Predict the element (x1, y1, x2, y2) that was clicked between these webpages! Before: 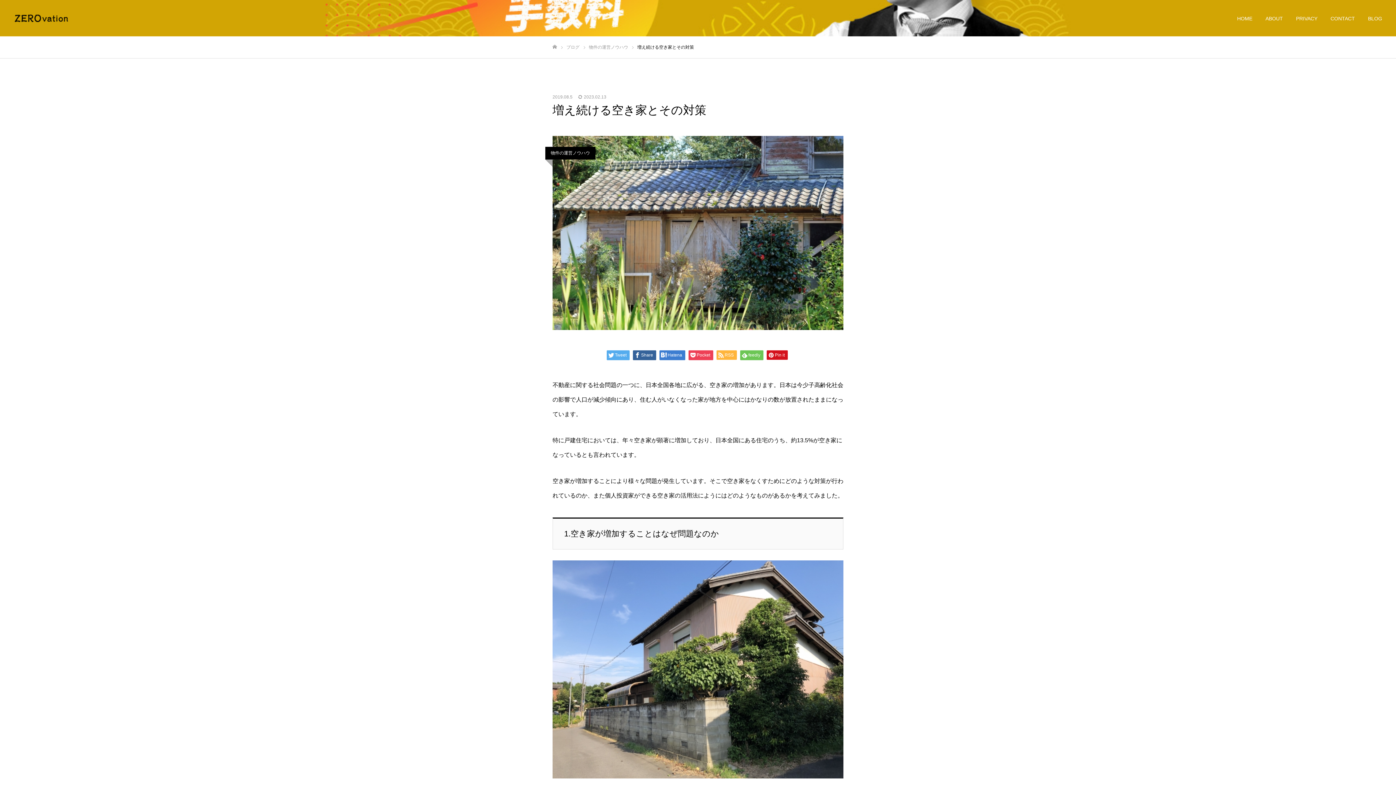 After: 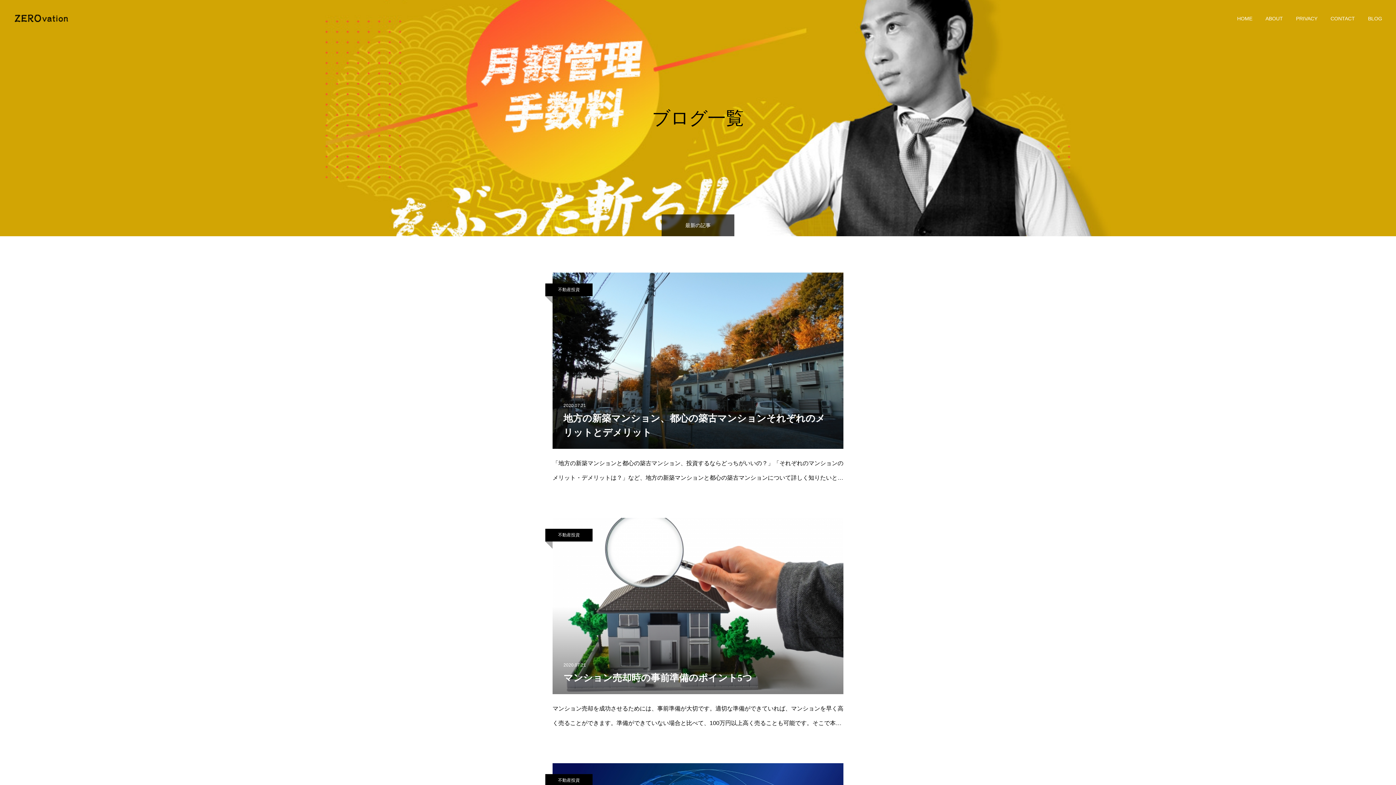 Action: label: BLOG bbox: (1361, 0, 1389, 36)